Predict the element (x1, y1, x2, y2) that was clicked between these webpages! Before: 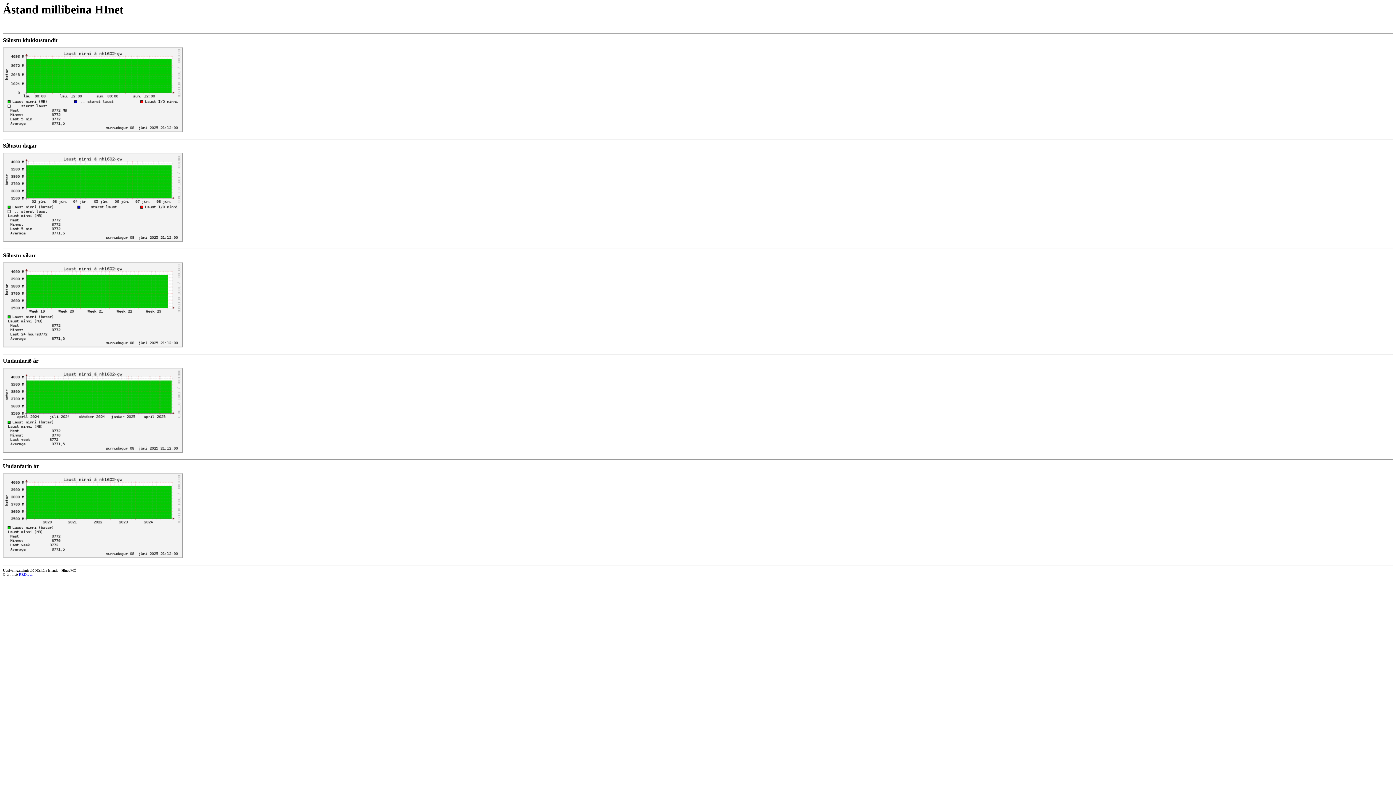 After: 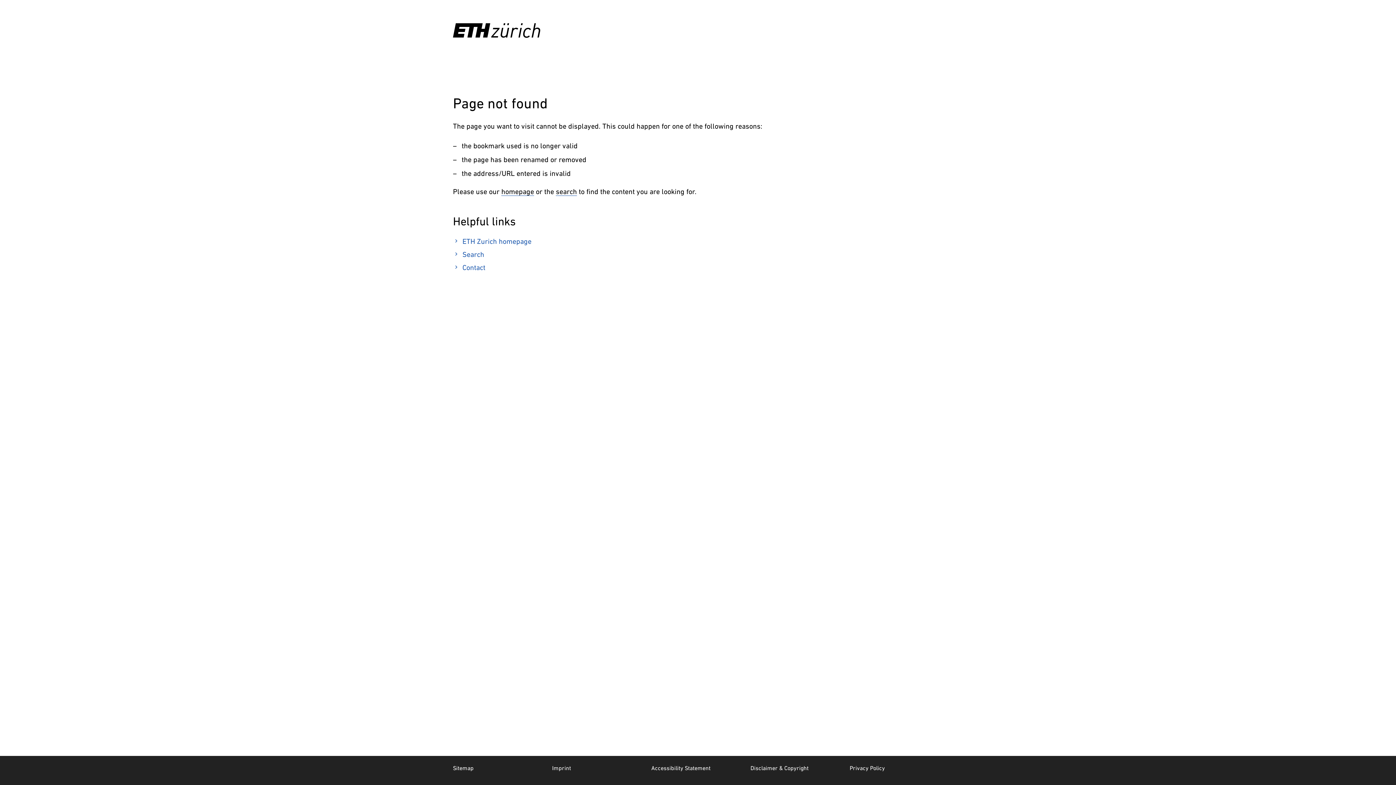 Action: label: RRDtool bbox: (18, 572, 32, 576)